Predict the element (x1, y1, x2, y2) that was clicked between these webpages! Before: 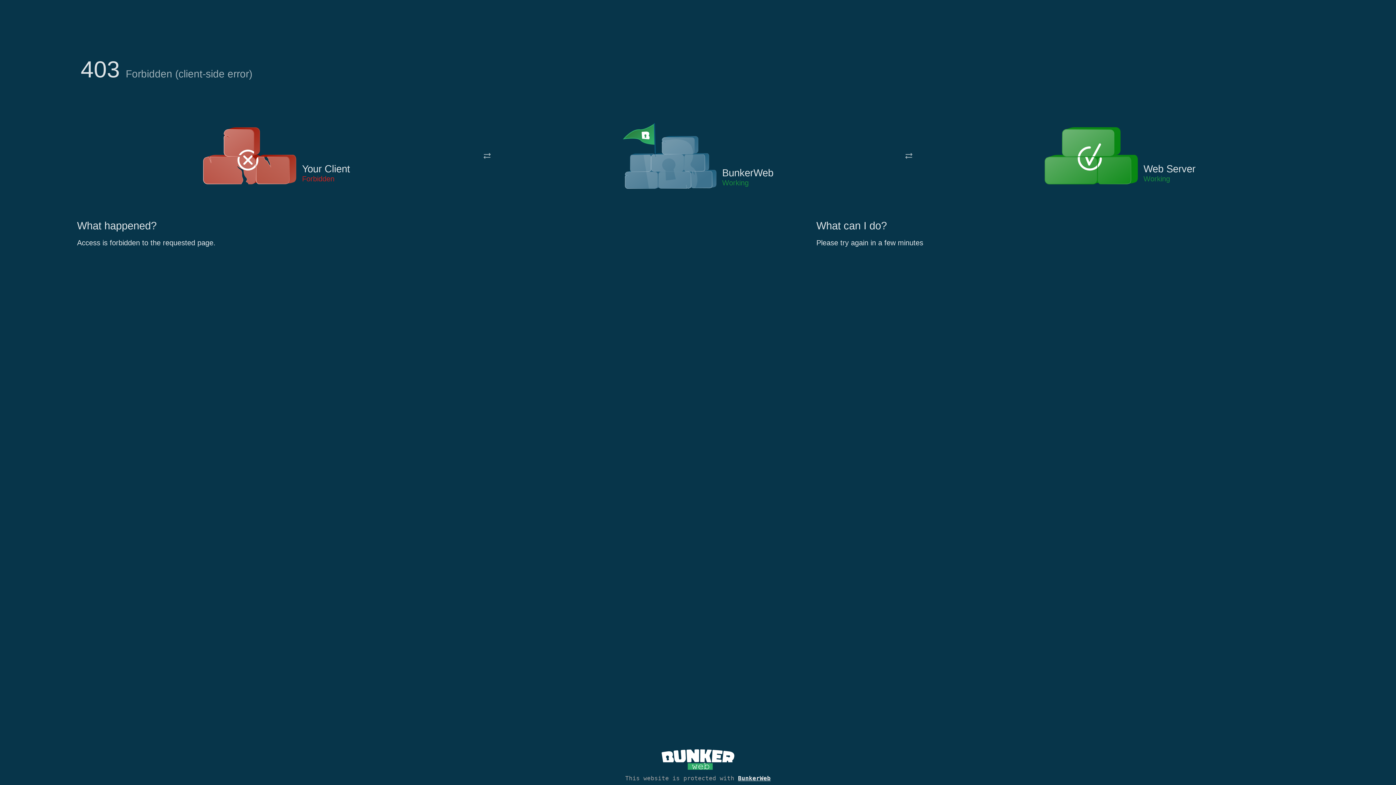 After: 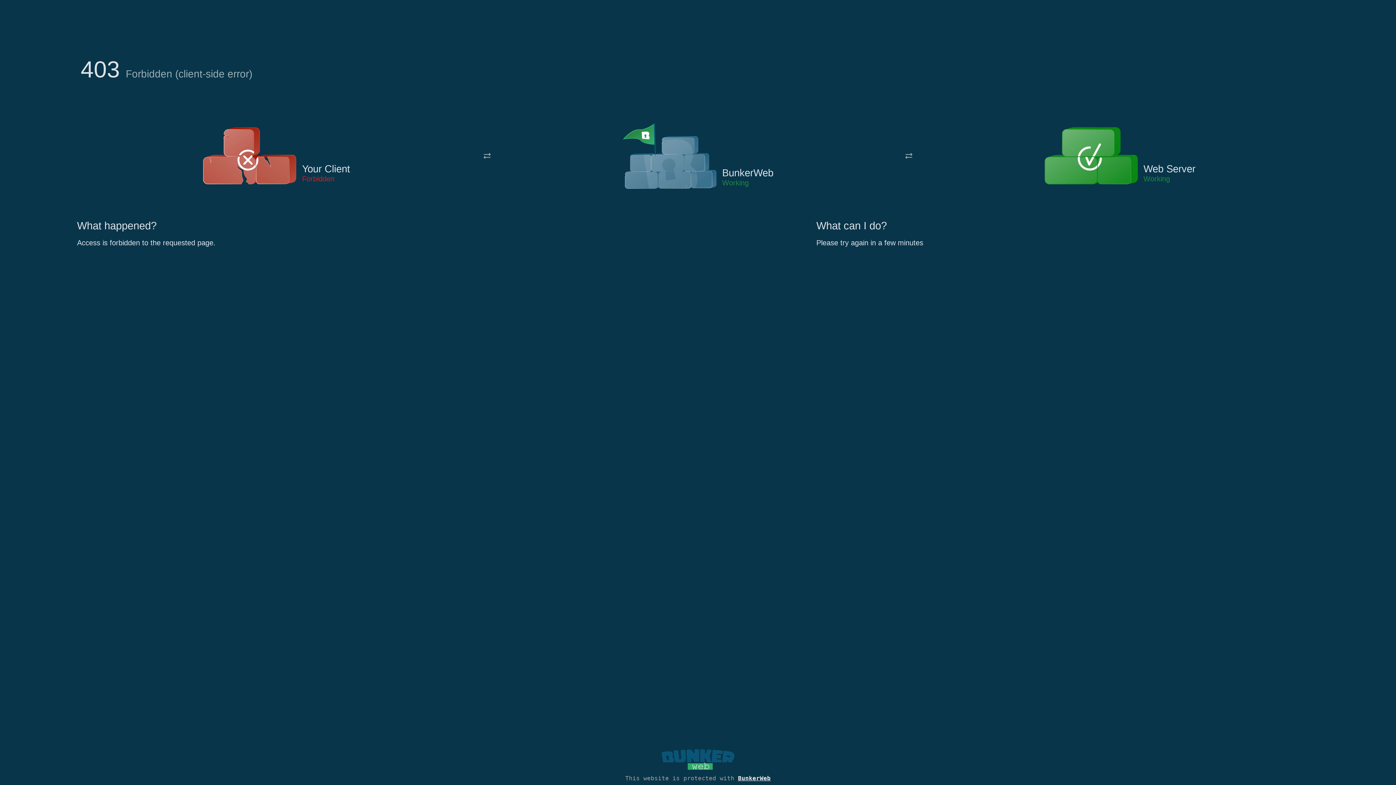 Action: bbox: (661, 765, 734, 773)